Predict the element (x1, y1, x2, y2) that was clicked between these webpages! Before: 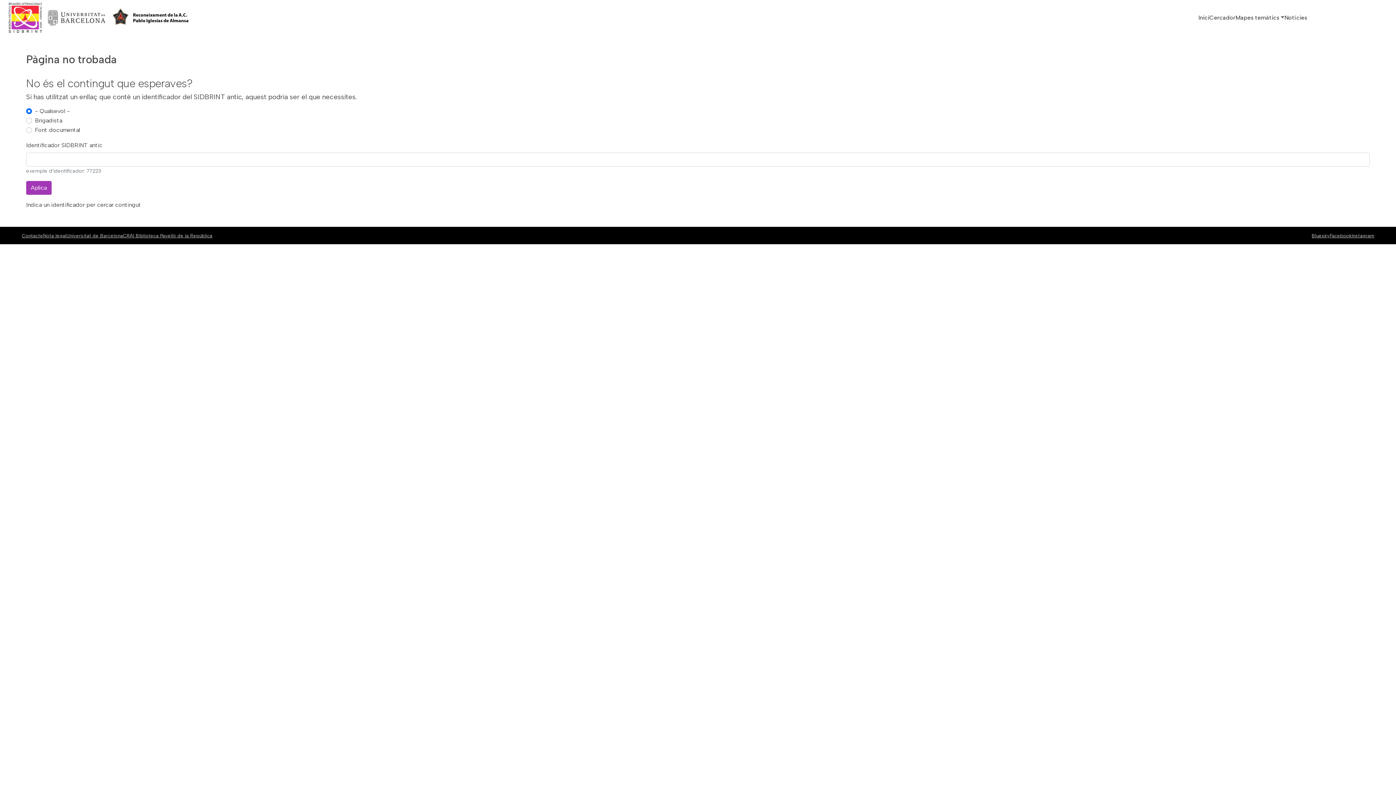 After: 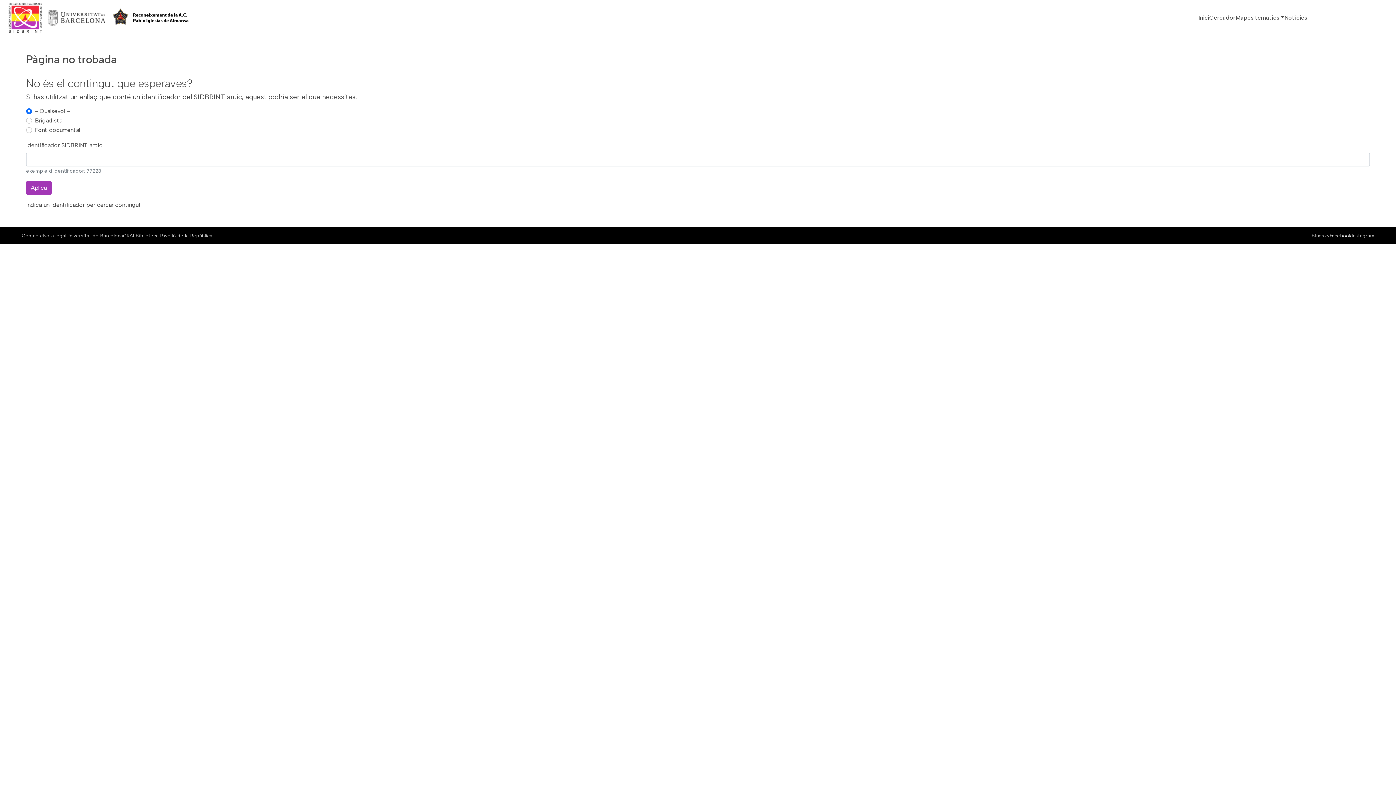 Action: label: Facebook bbox: (1330, 232, 1352, 238)